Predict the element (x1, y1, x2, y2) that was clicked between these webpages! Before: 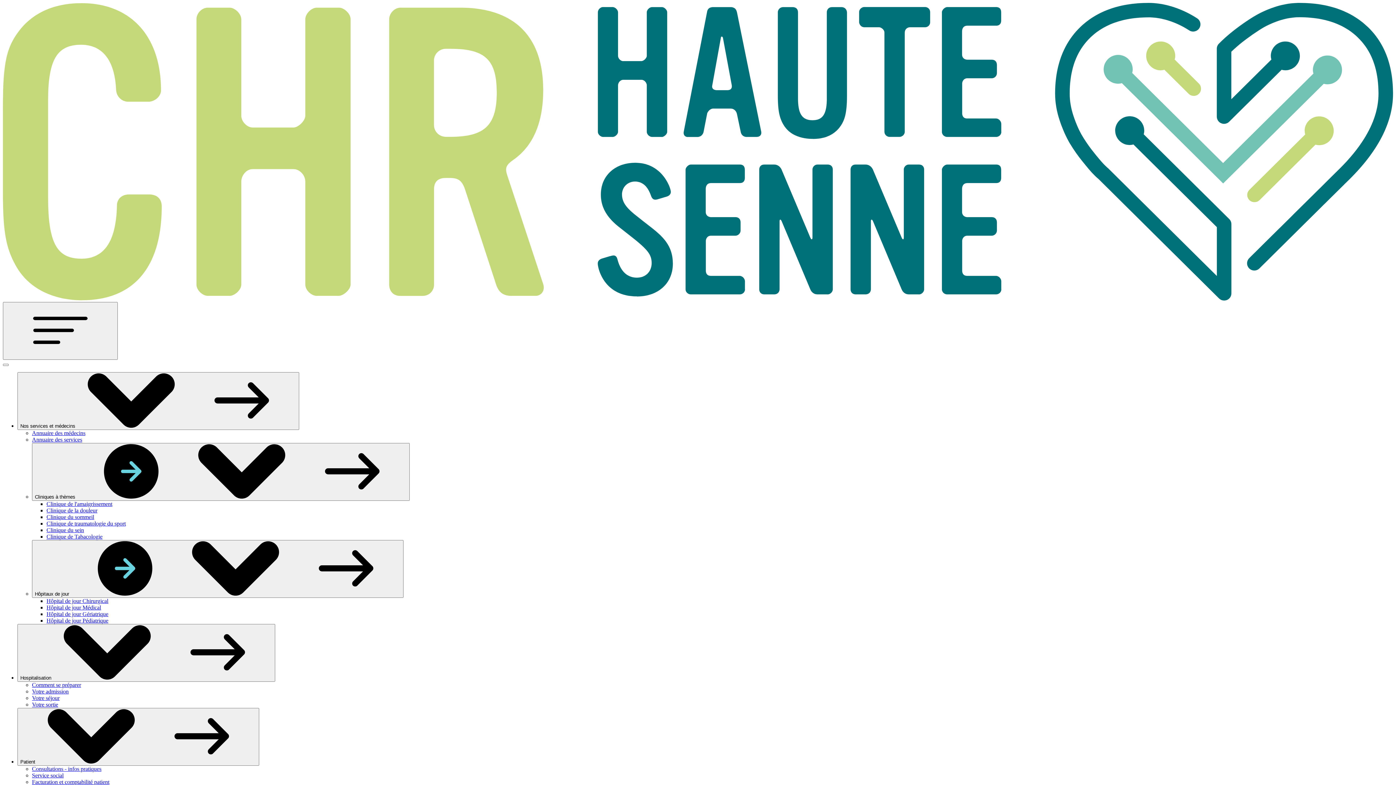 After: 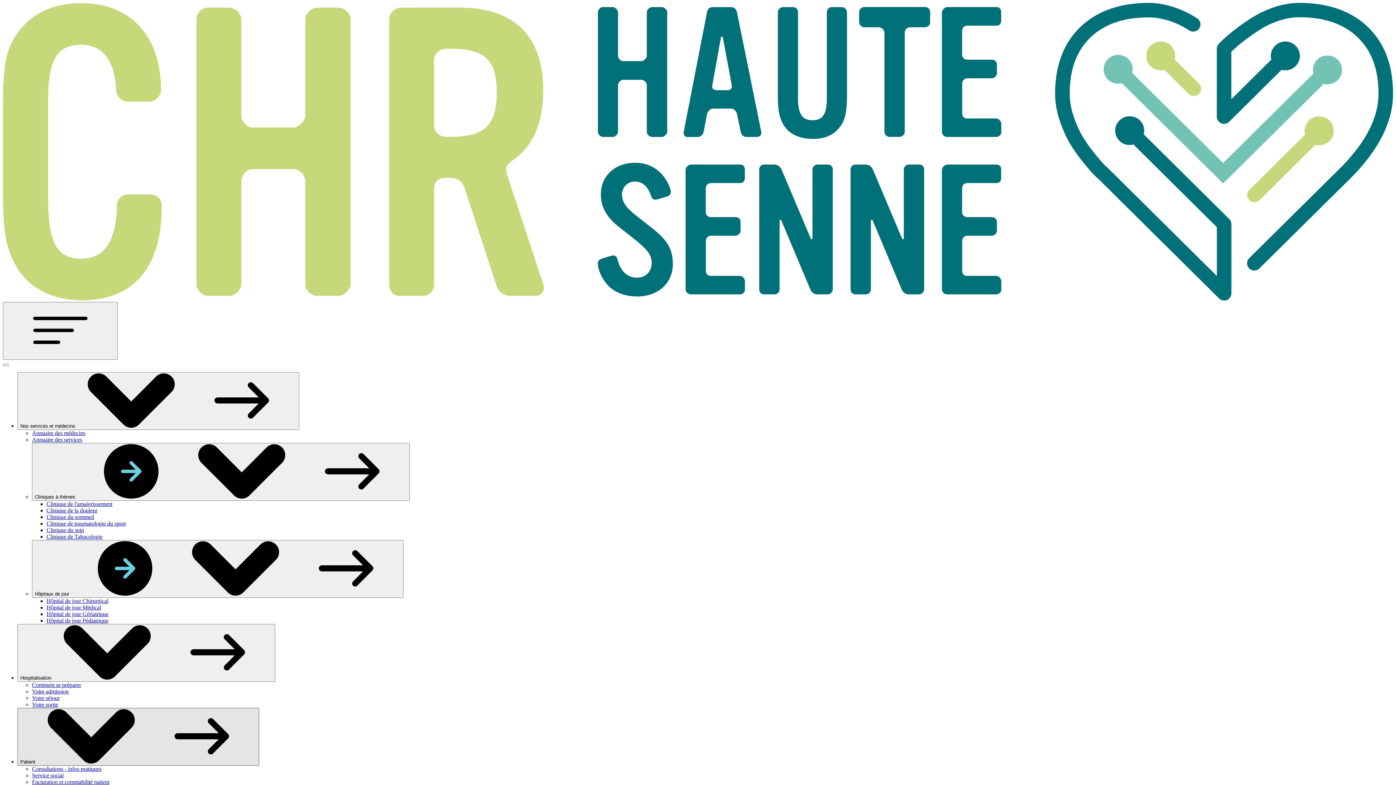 Action: label: Patient   bbox: (17, 708, 259, 766)